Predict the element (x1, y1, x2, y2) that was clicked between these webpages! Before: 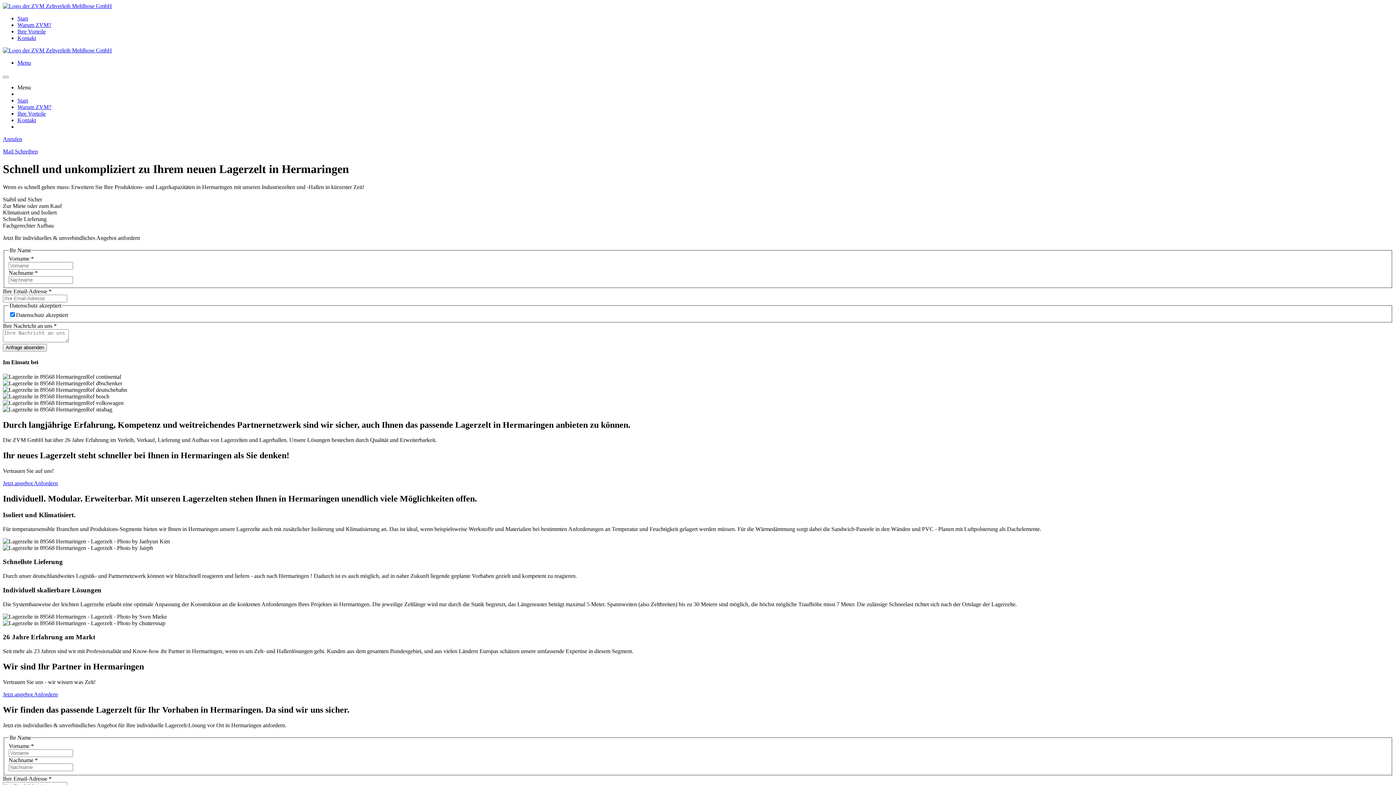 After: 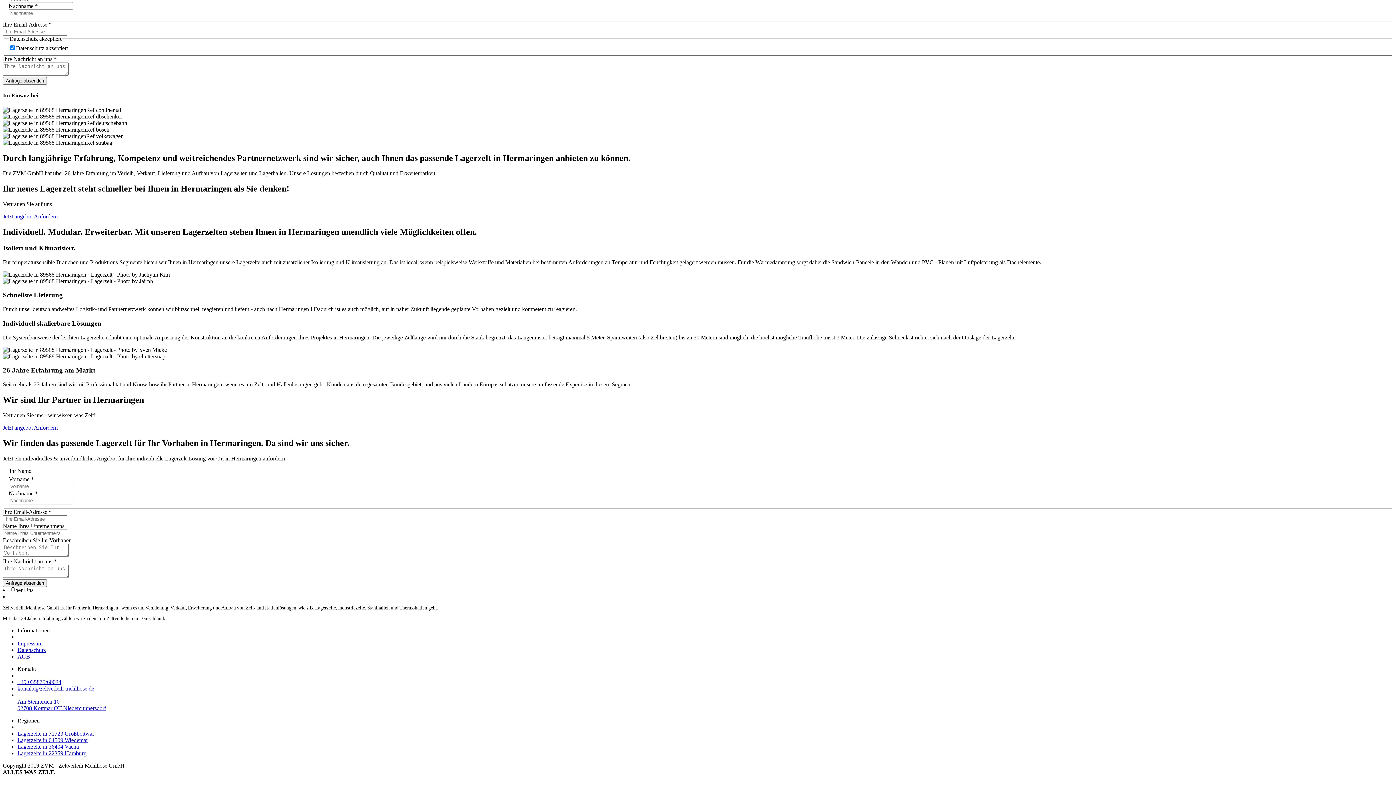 Action: label: Jetzt angebot Anfordern bbox: (2, 691, 57, 697)